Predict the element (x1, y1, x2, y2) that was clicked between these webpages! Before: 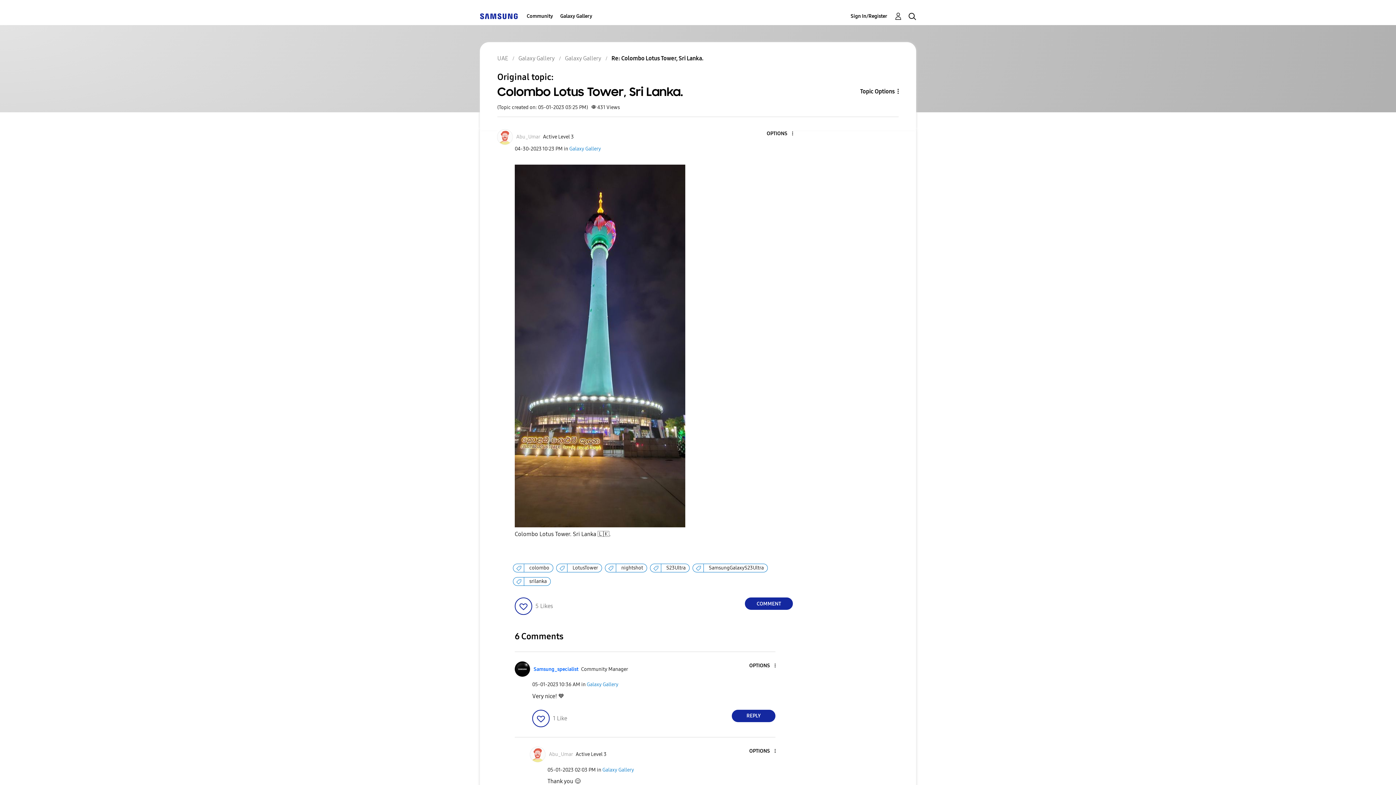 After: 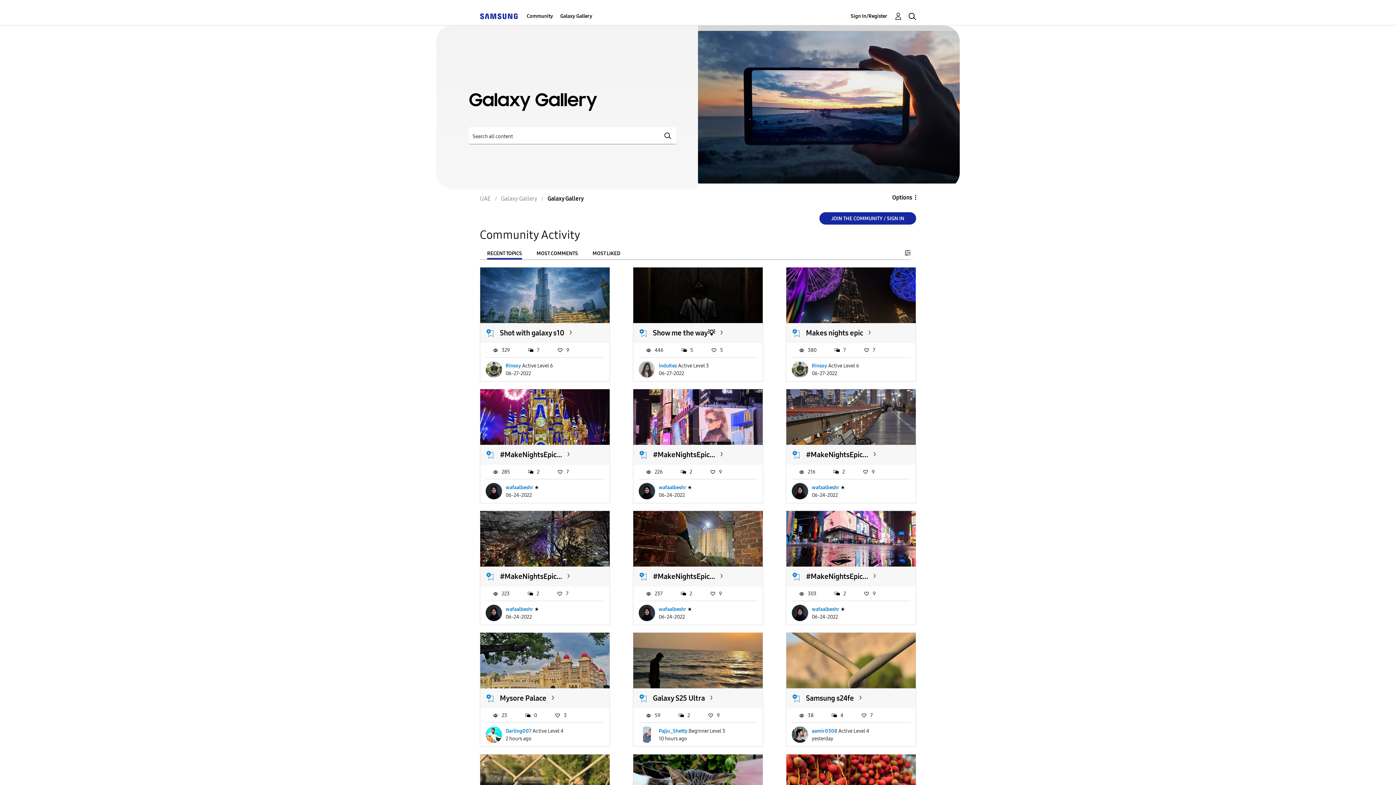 Action: label: Galaxy Gallery bbox: (602, 767, 634, 773)